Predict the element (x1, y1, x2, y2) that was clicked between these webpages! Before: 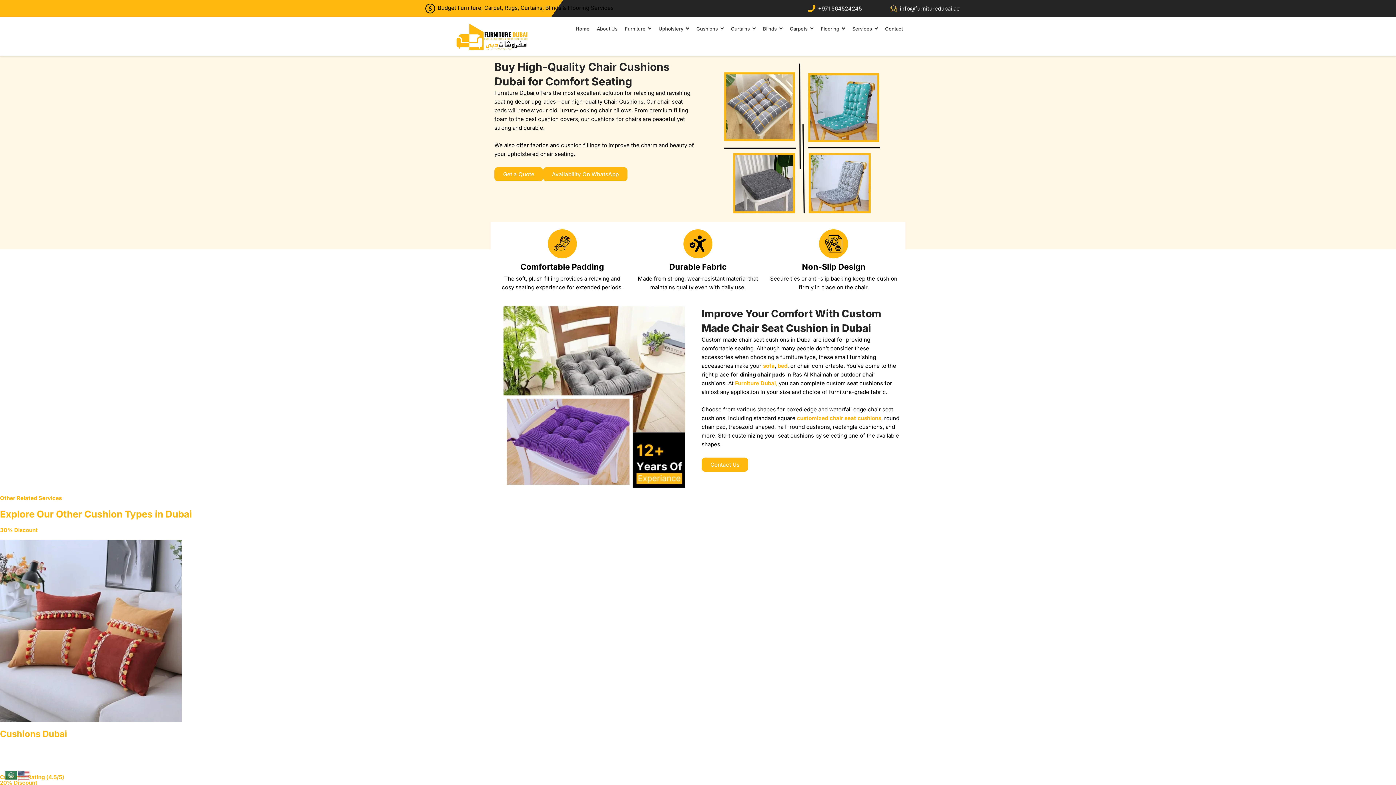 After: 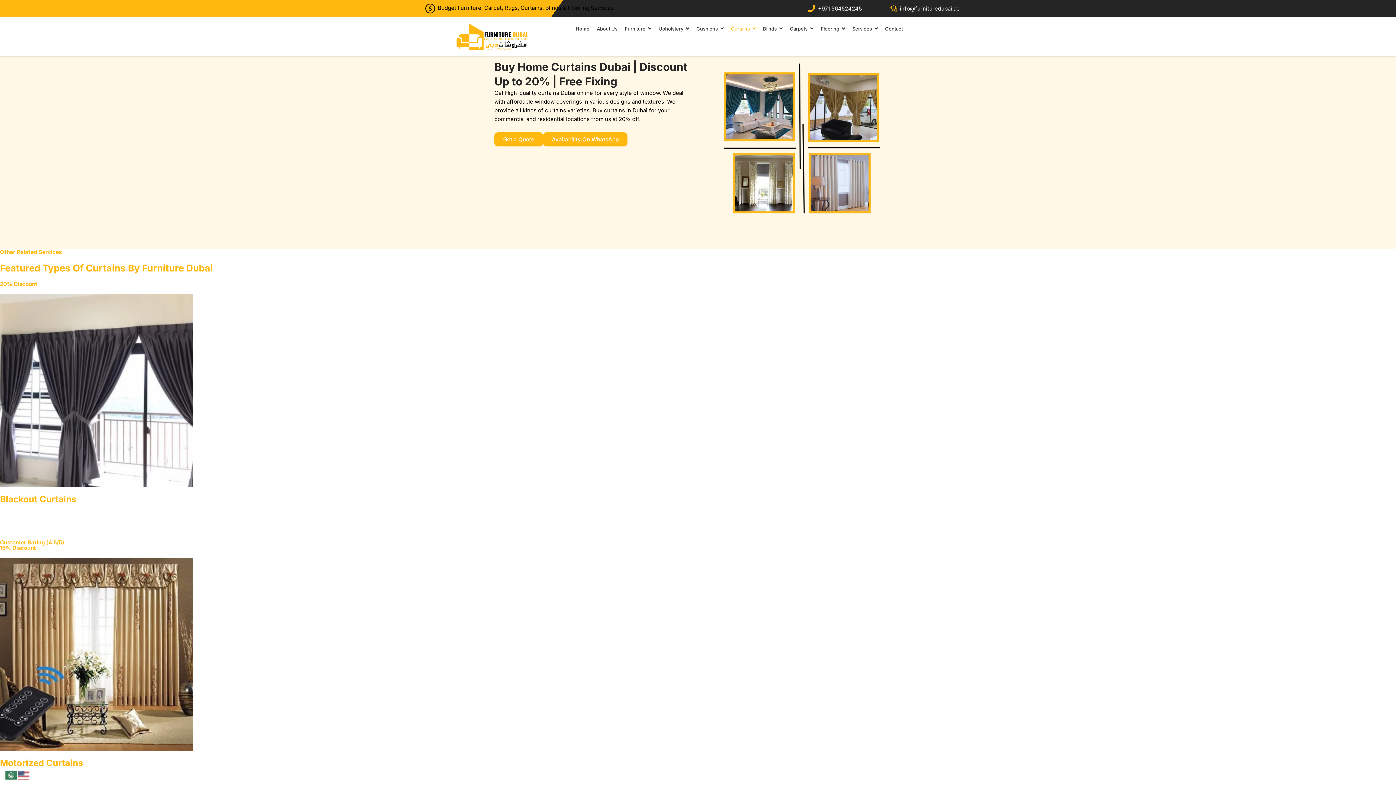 Action: label: Curtains bbox: (731, 20, 755, 36)